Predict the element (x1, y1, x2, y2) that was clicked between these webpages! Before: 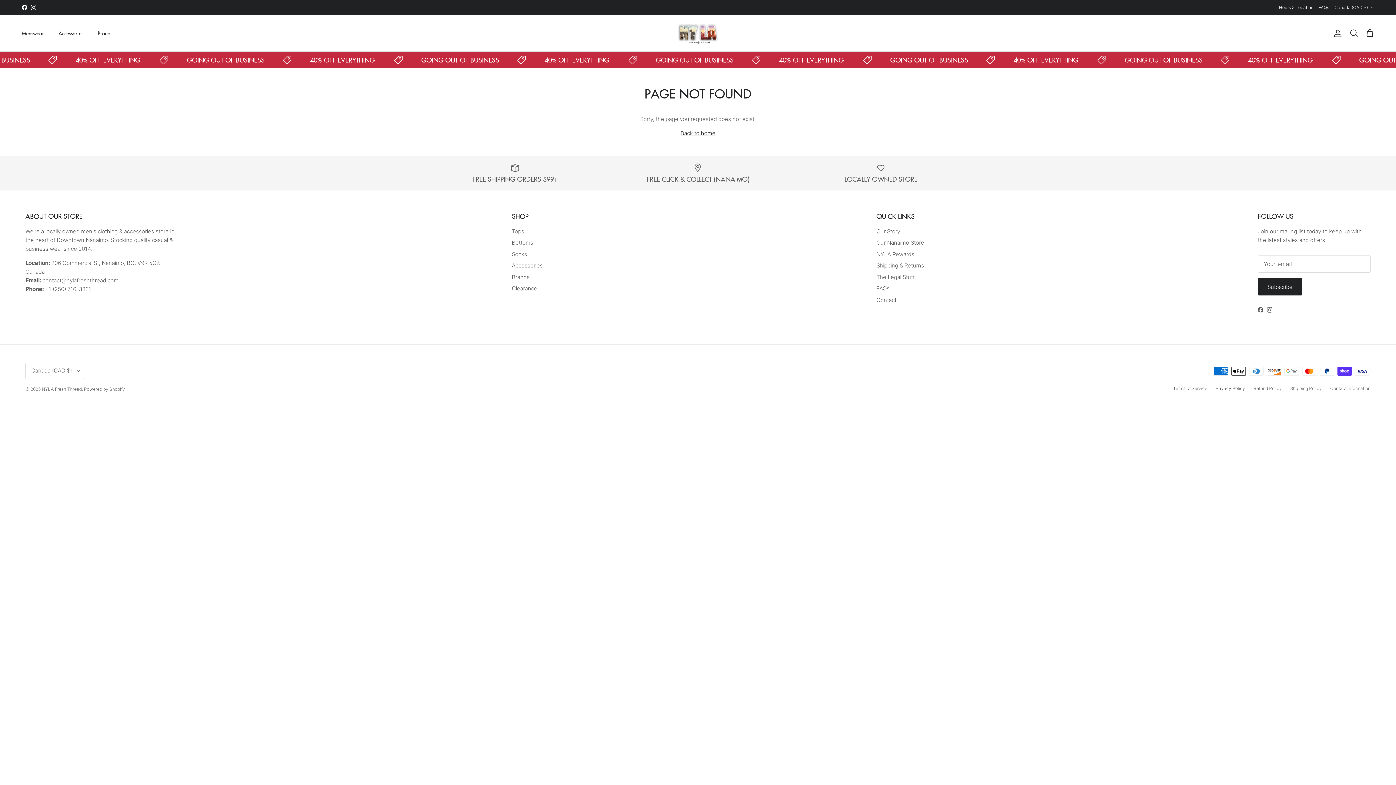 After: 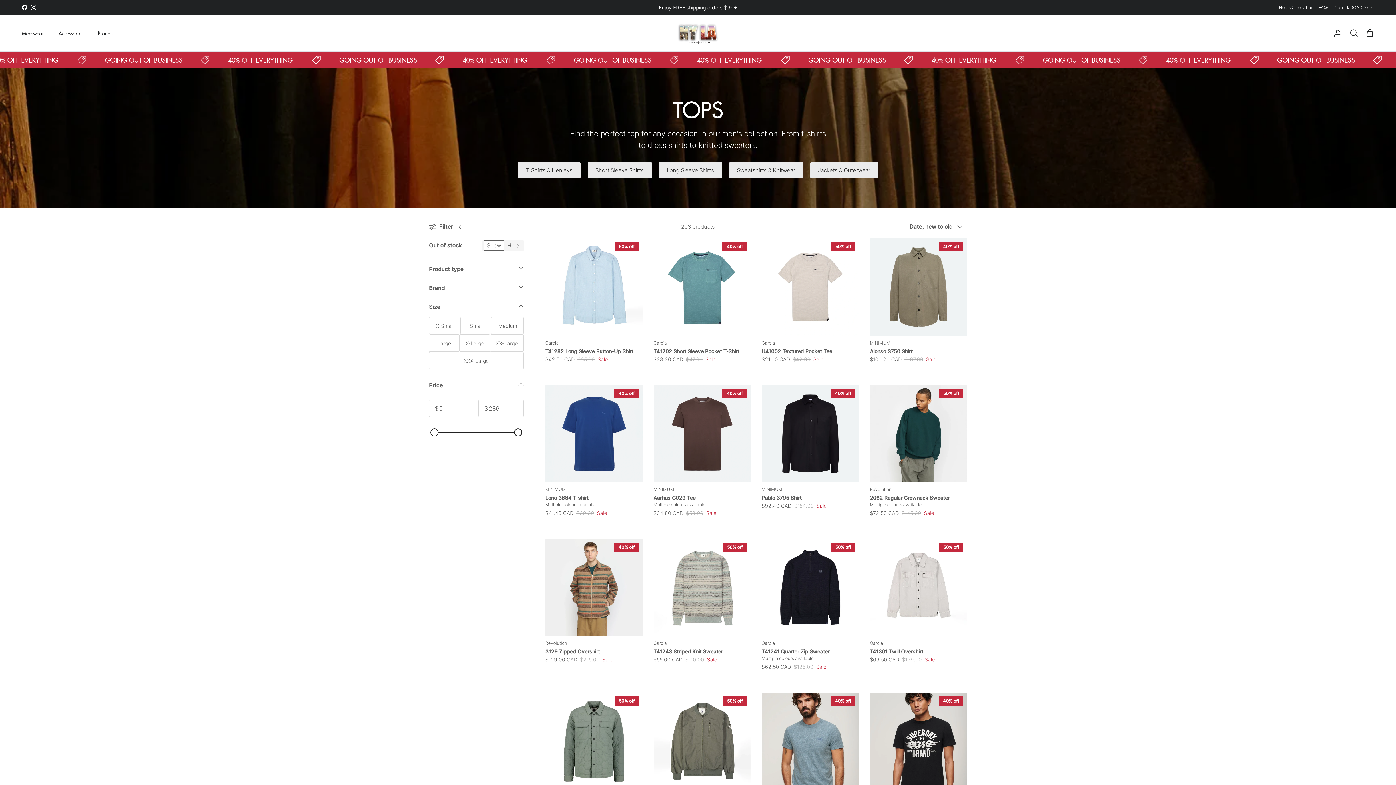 Action: bbox: (512, 227, 524, 234) label: Tops